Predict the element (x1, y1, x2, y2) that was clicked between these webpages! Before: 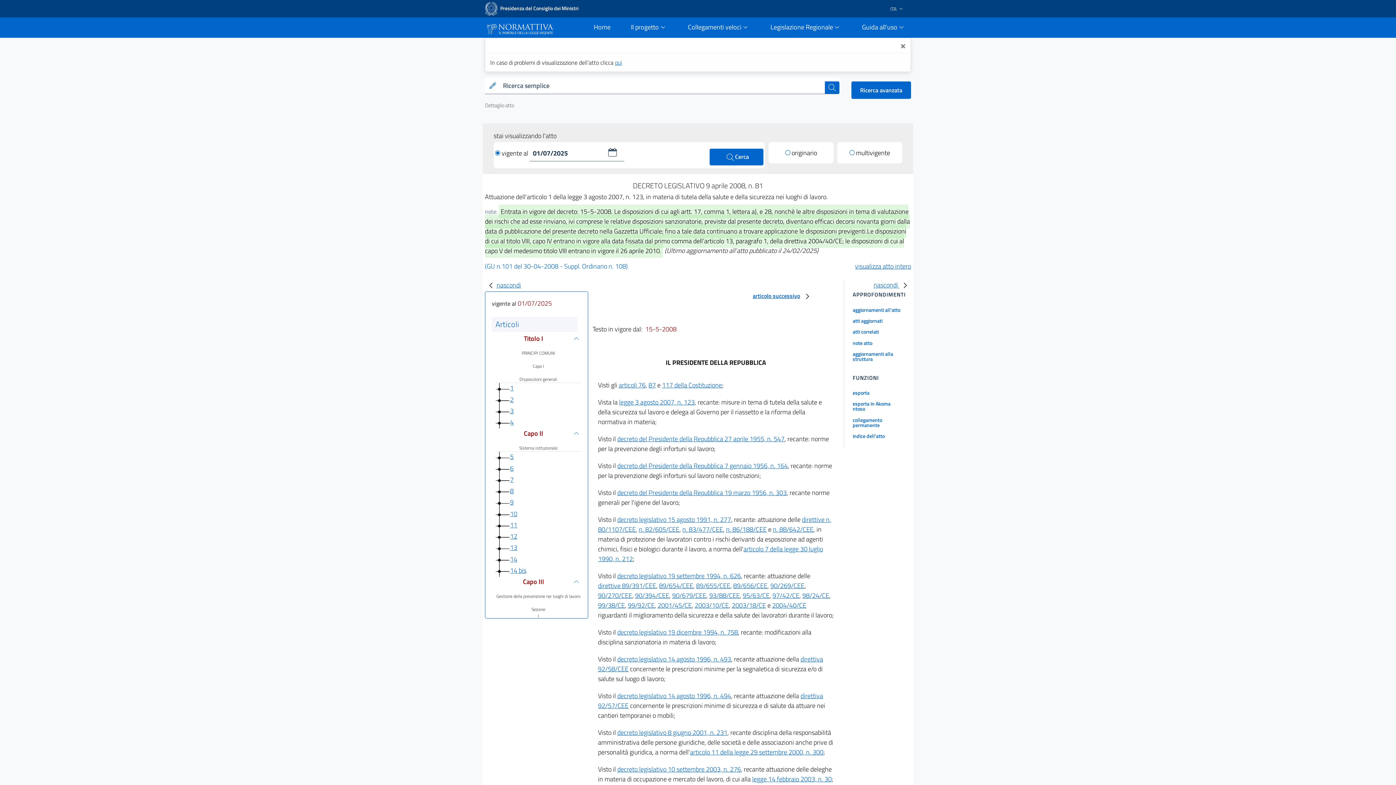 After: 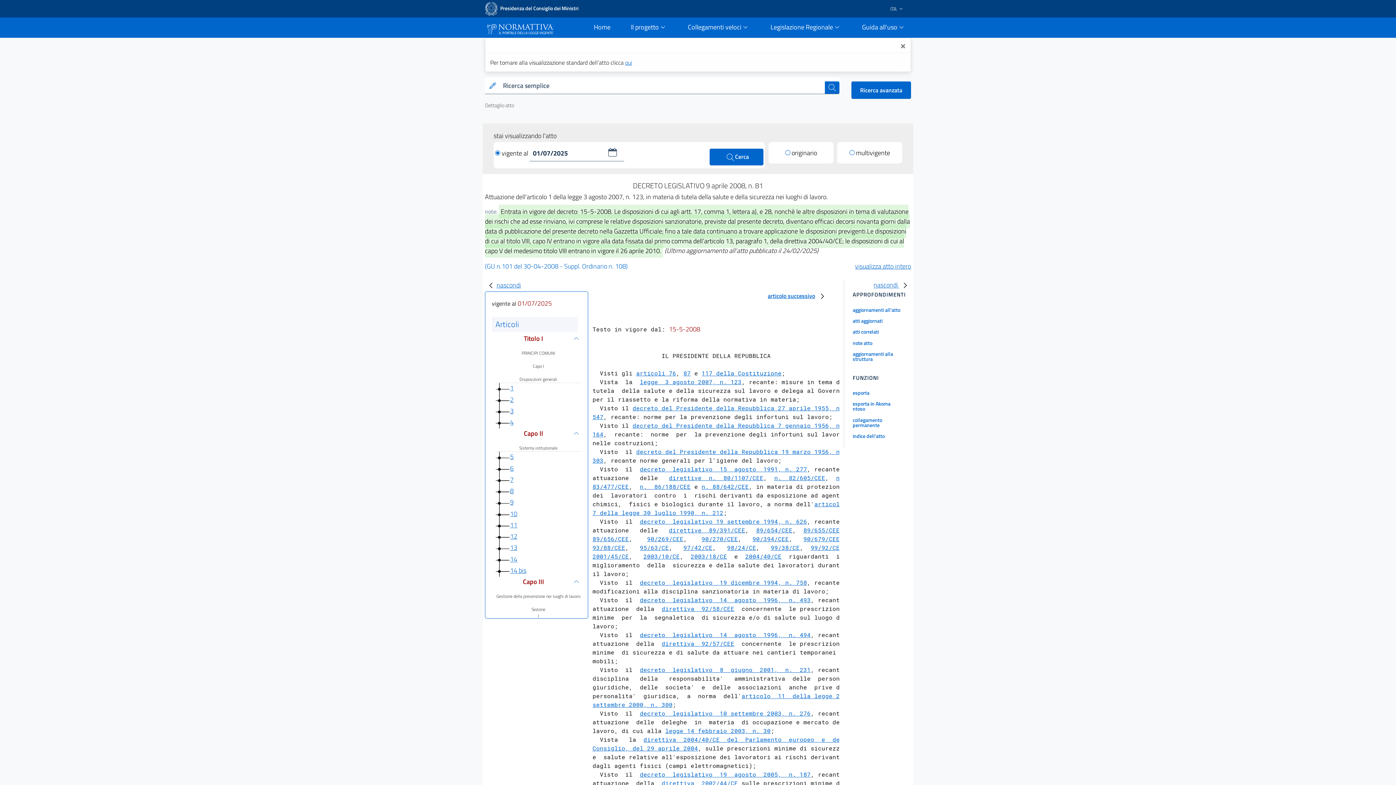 Action: label: qui bbox: (615, 58, 622, 66)